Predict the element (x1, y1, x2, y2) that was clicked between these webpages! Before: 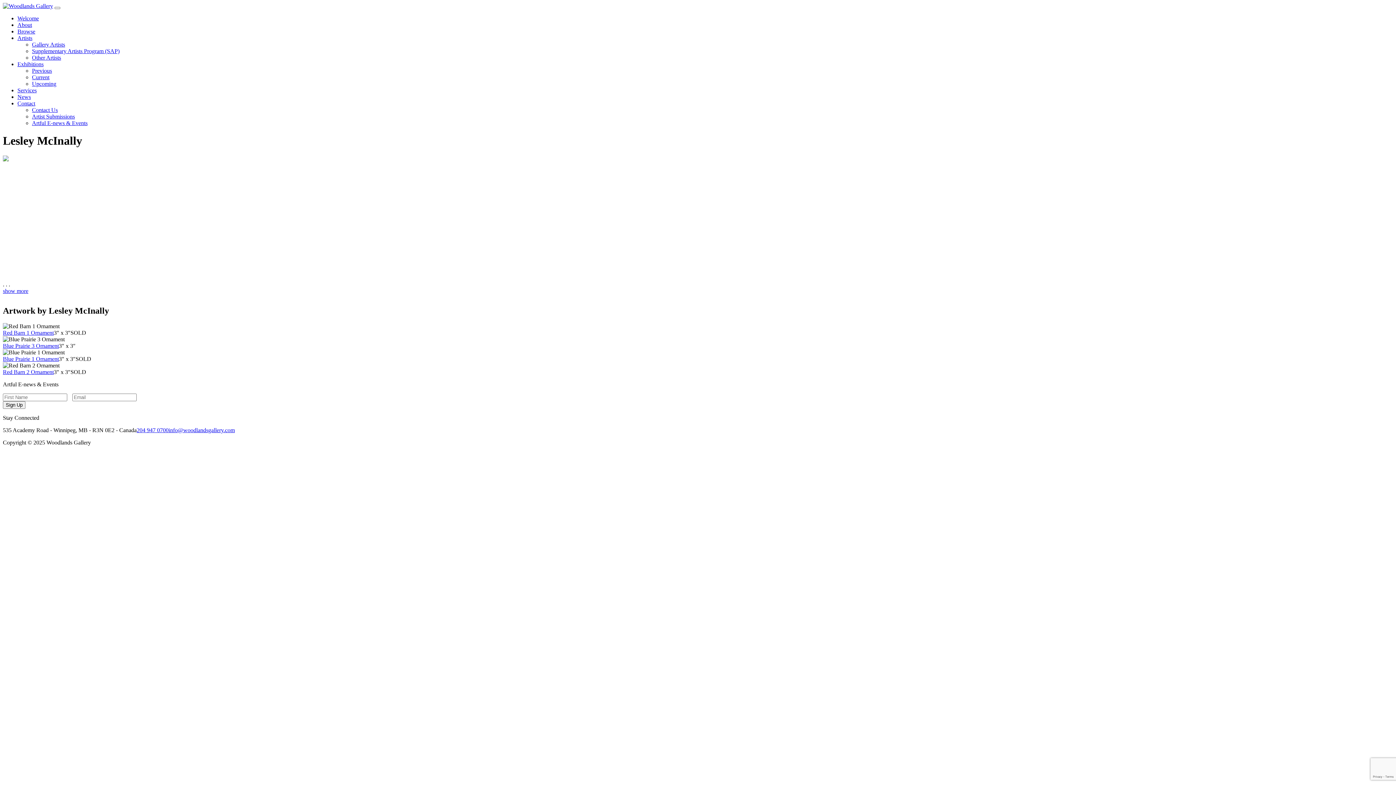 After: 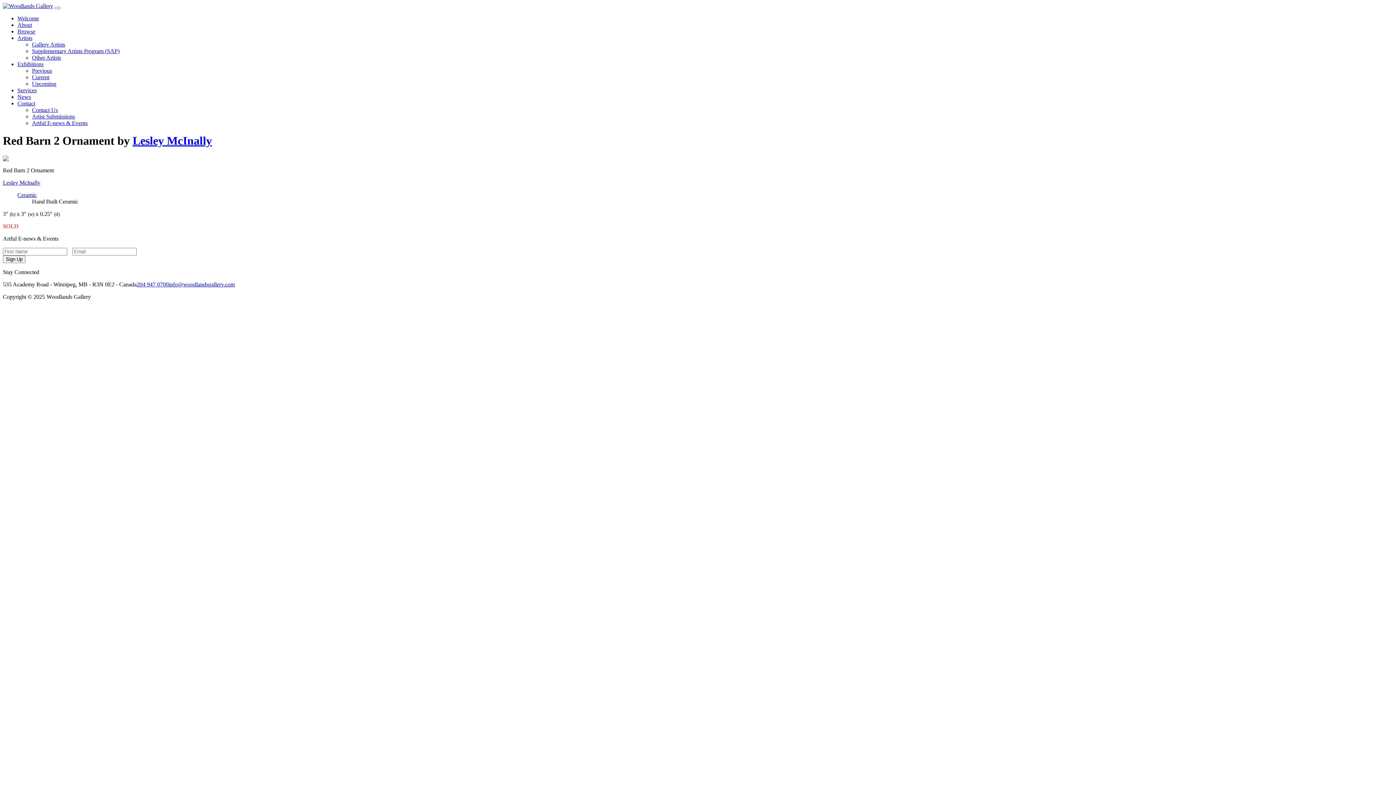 Action: label: Red Barn 2 Ornament bbox: (2, 369, 53, 375)